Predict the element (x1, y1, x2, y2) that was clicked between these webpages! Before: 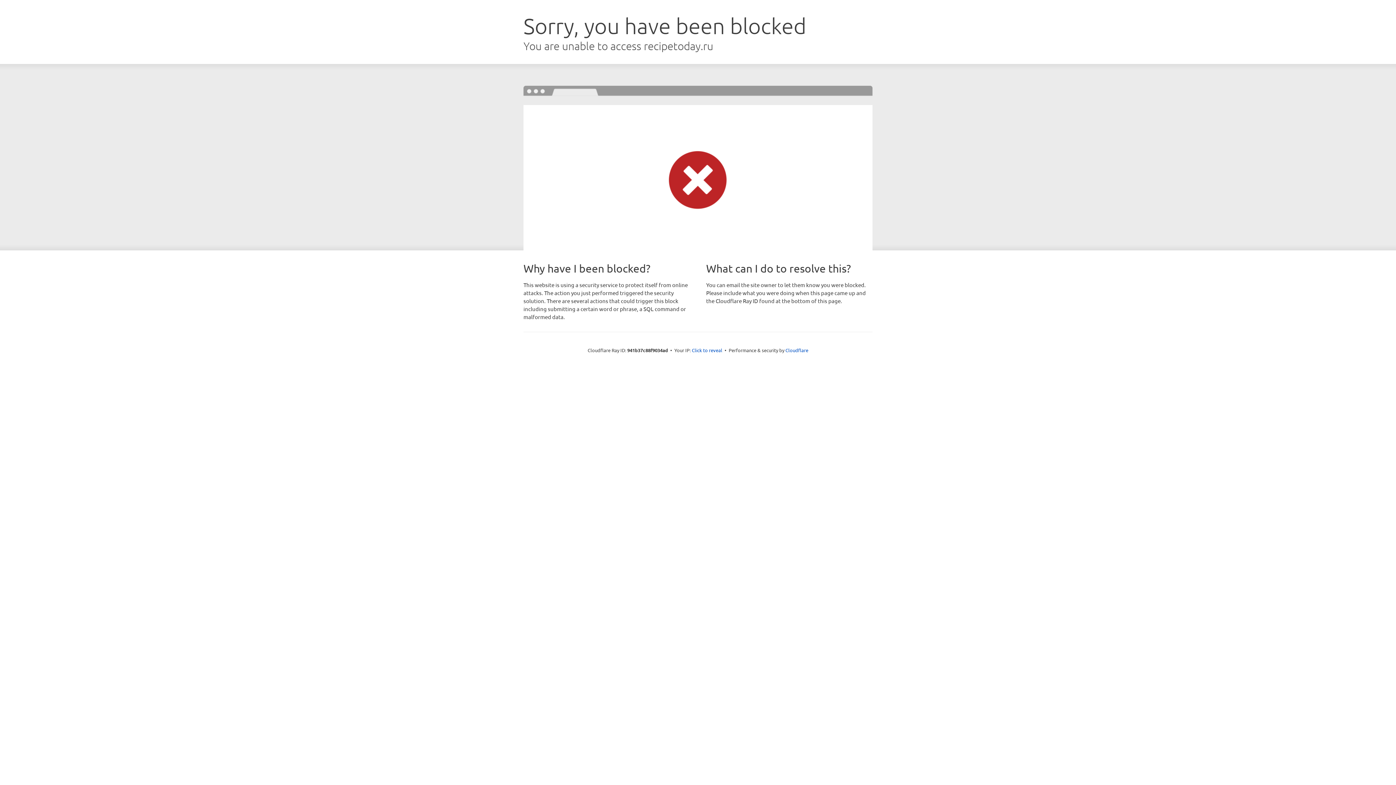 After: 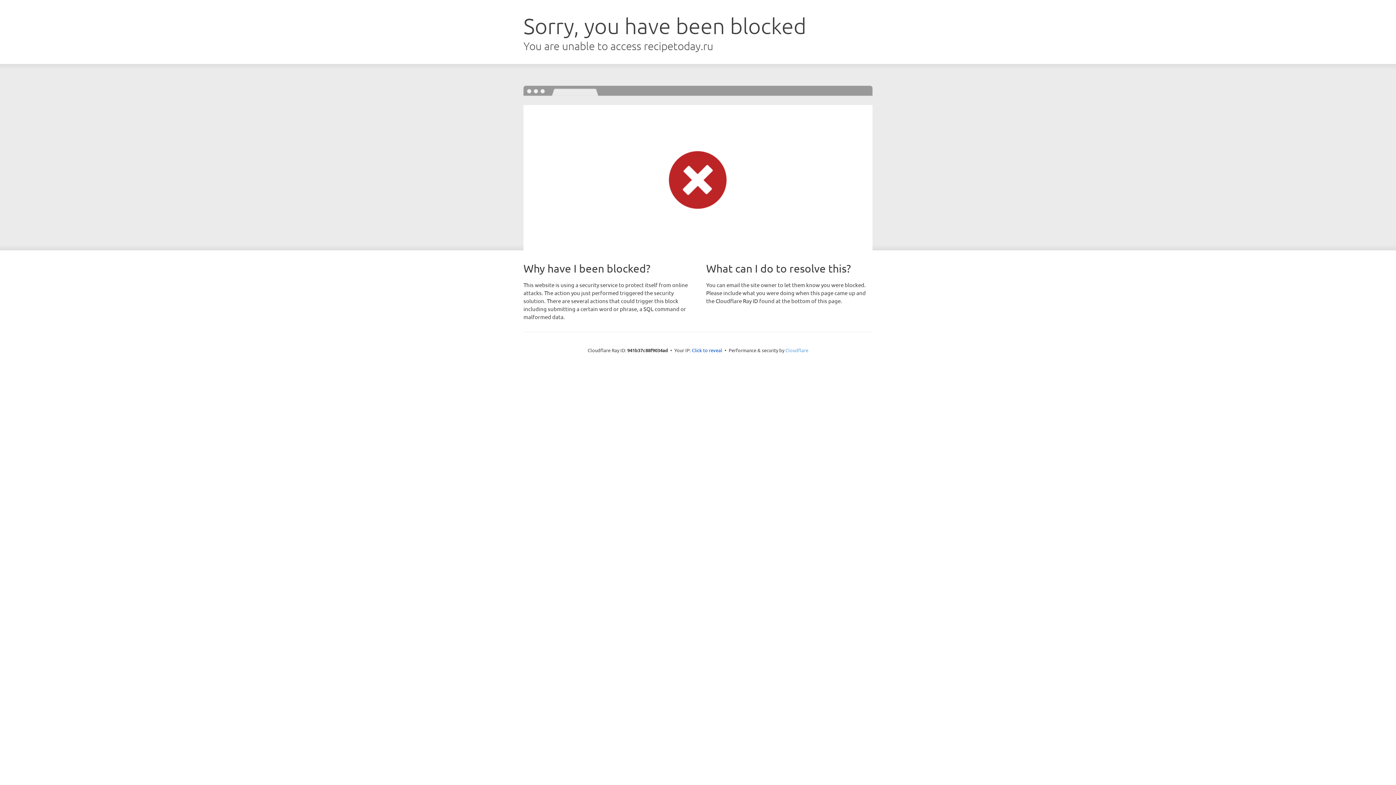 Action: label: Cloudflare bbox: (785, 347, 808, 353)